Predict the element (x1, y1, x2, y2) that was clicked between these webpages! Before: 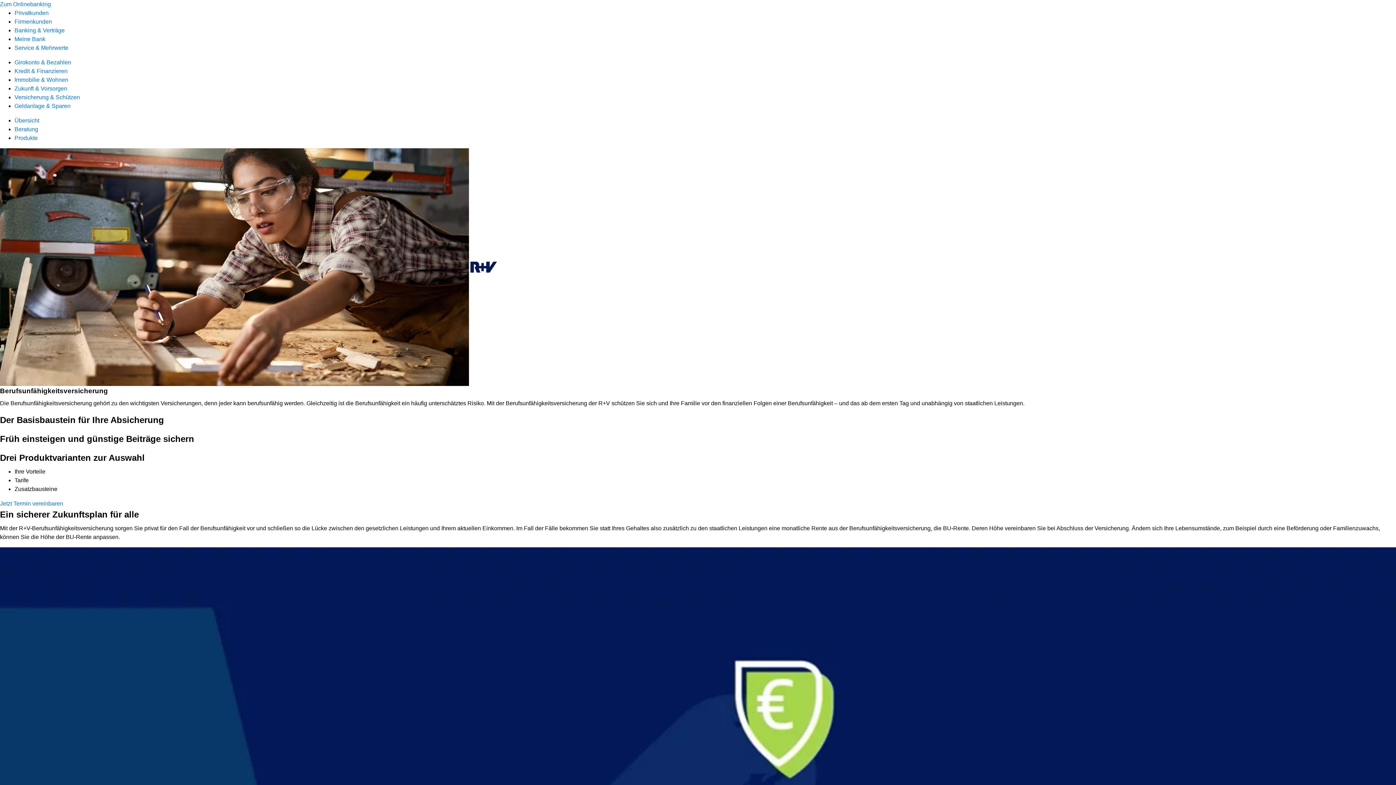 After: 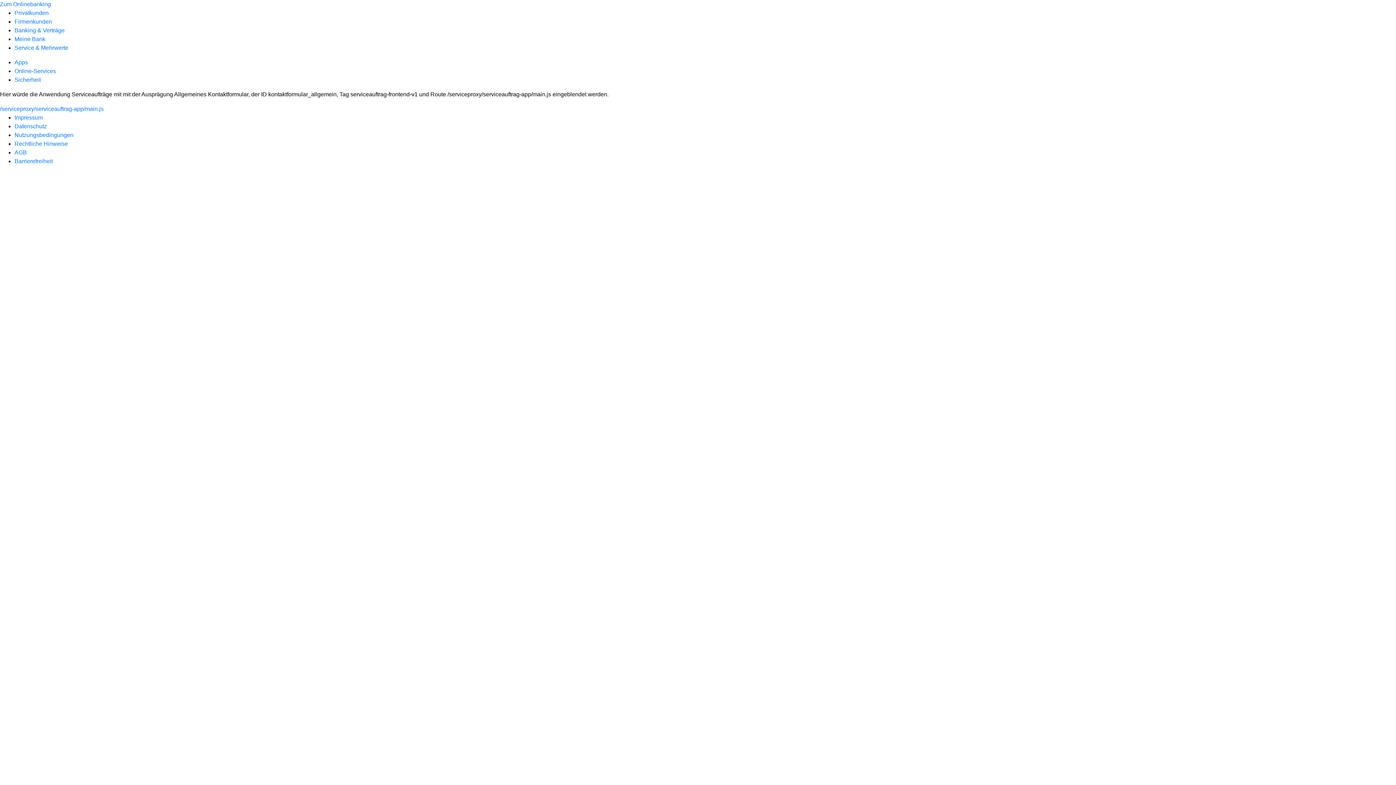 Action: label: Jetzt Termin vereinbaren bbox: (0, 500, 63, 506)